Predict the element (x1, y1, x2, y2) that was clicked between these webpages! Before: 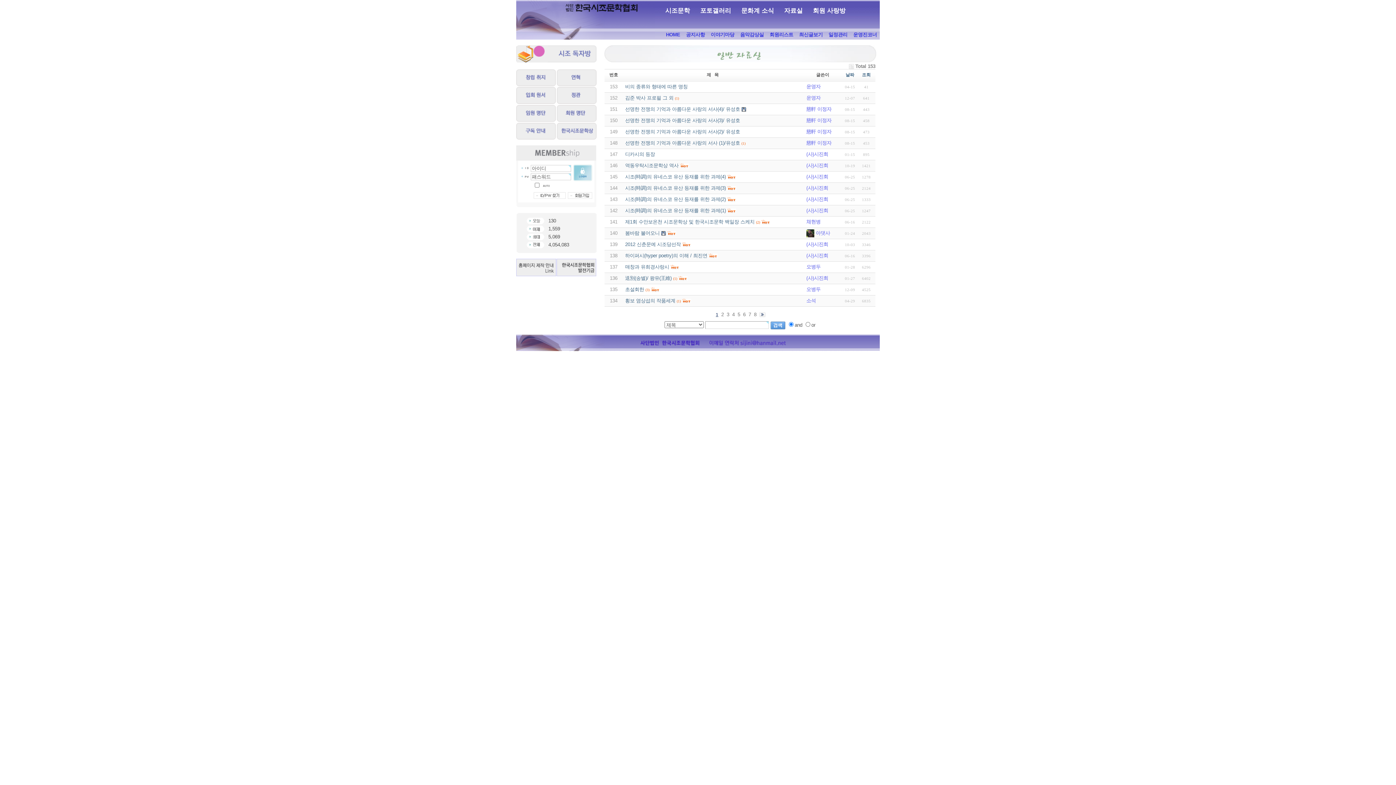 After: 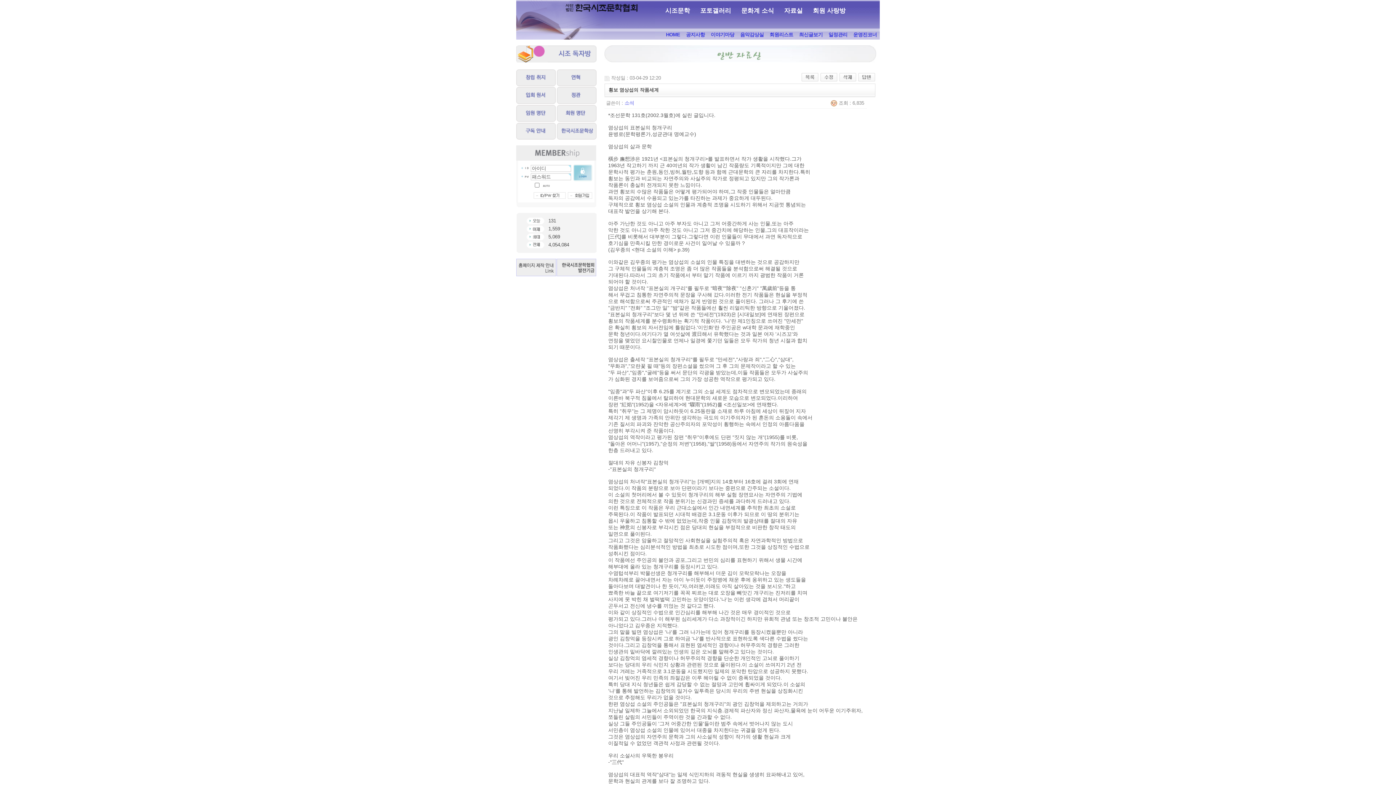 Action: bbox: (625, 298, 675, 303) label: 횡보 염상섭의 작품세계